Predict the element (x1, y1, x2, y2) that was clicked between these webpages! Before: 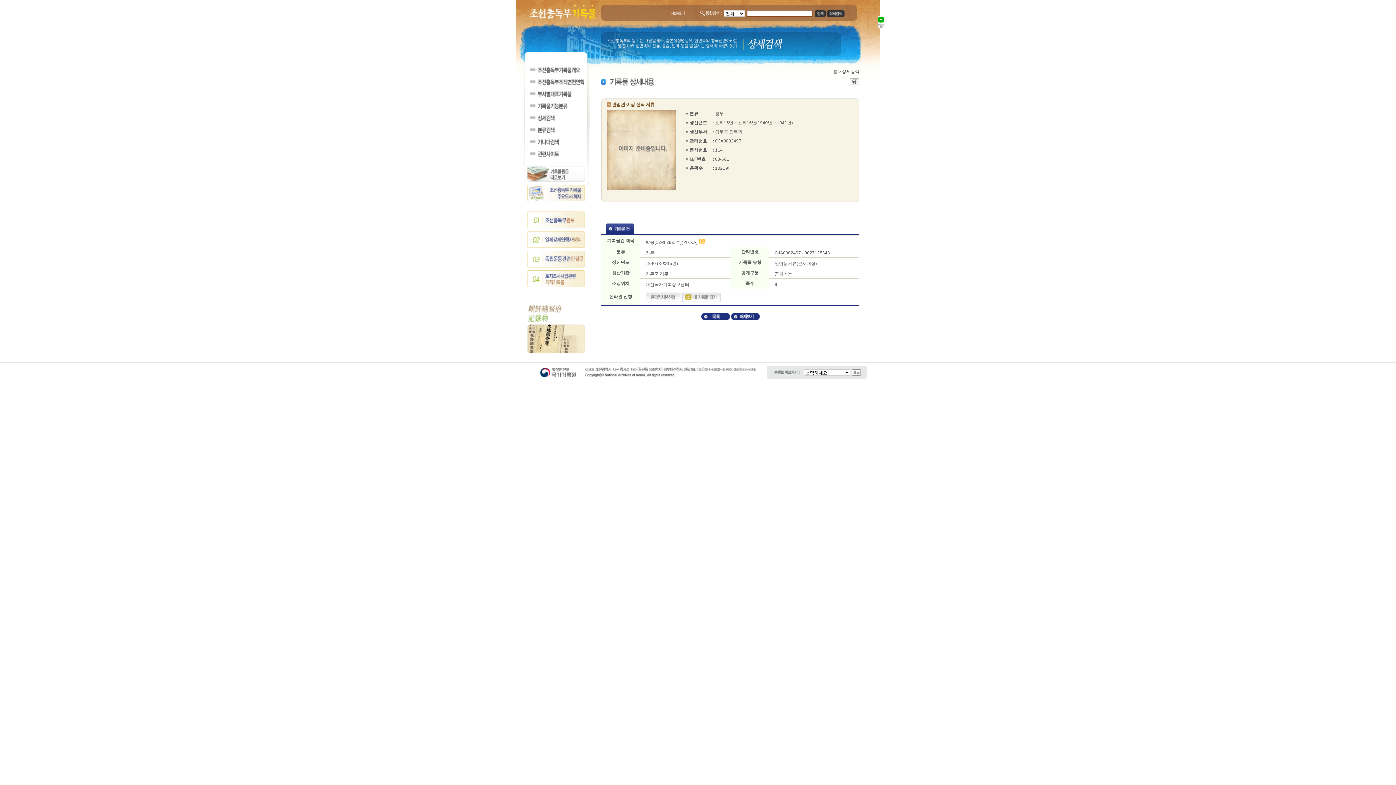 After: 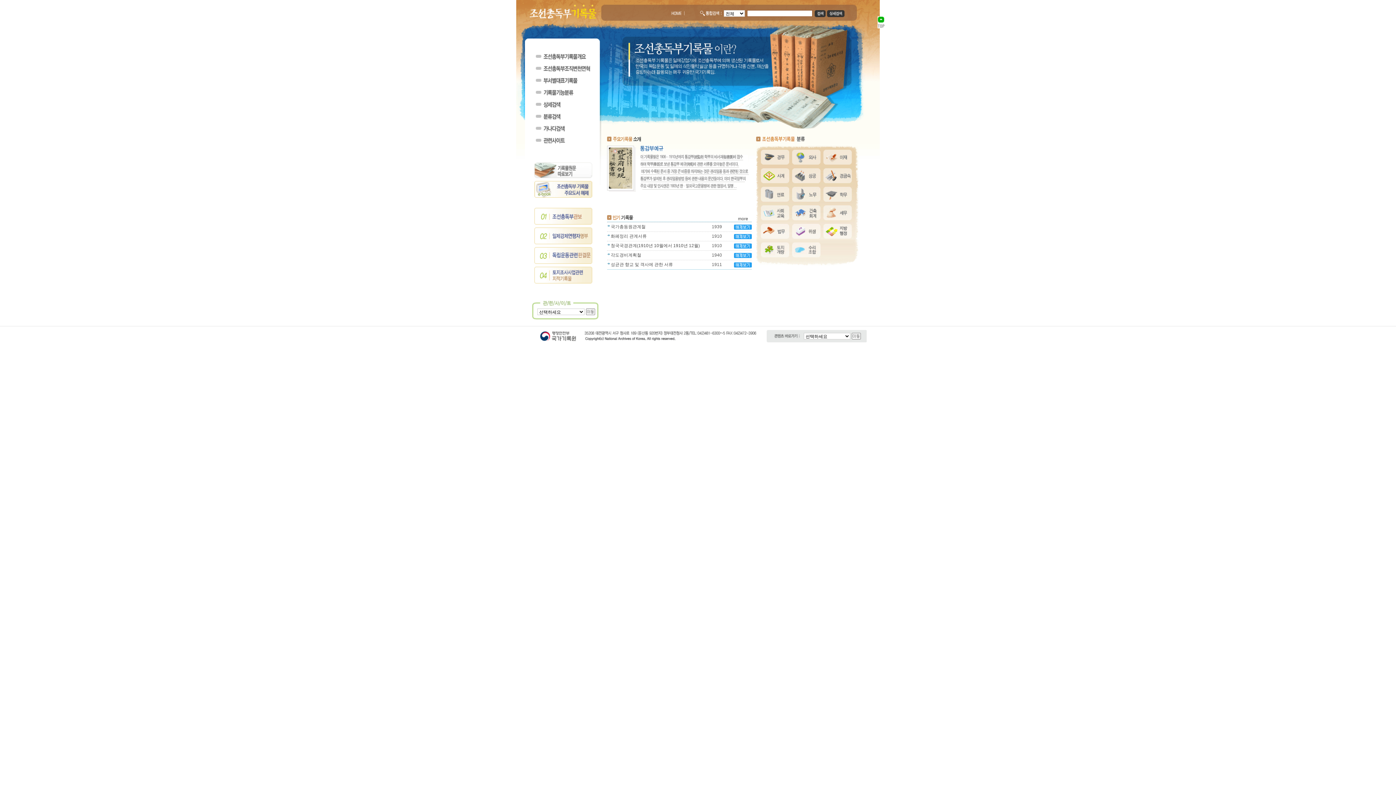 Action: bbox: (670, 12, 684, 17)